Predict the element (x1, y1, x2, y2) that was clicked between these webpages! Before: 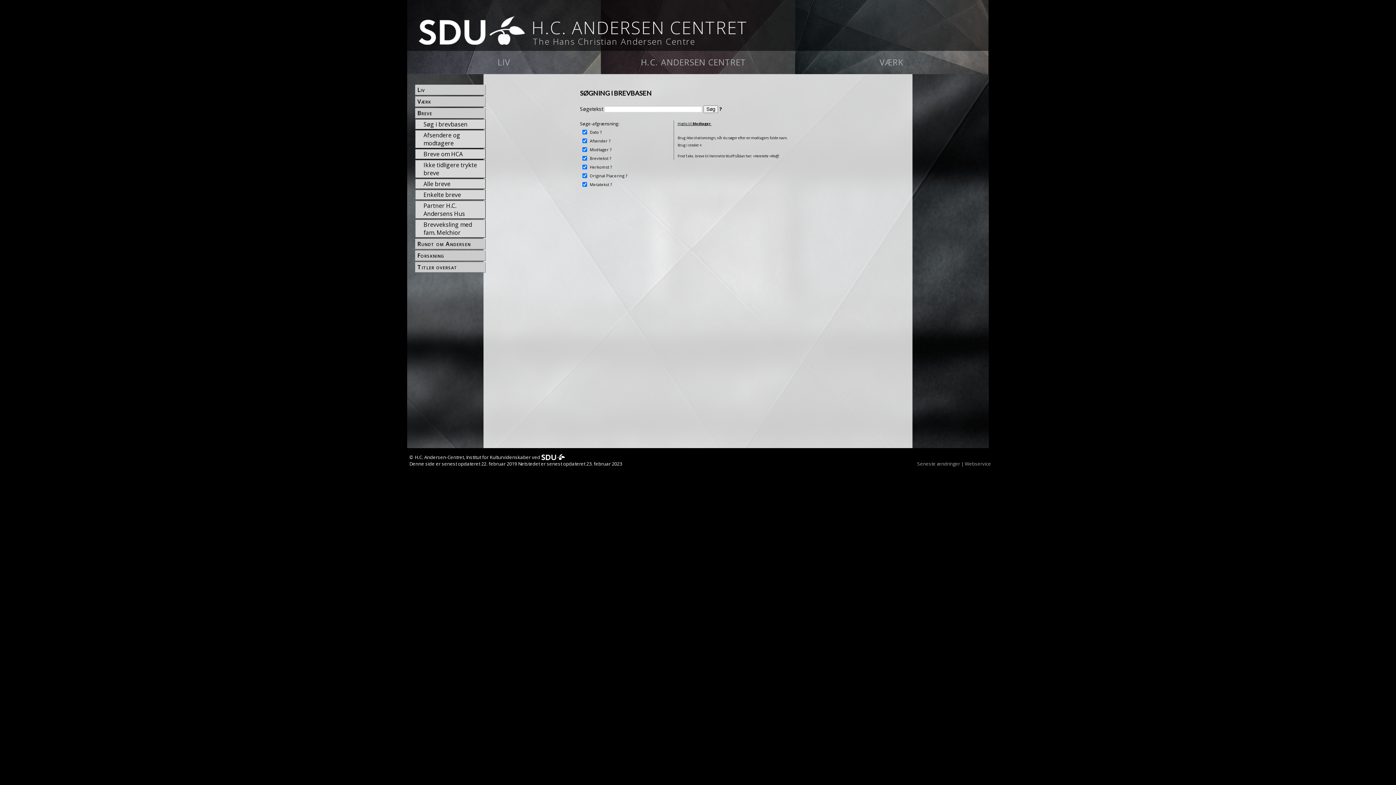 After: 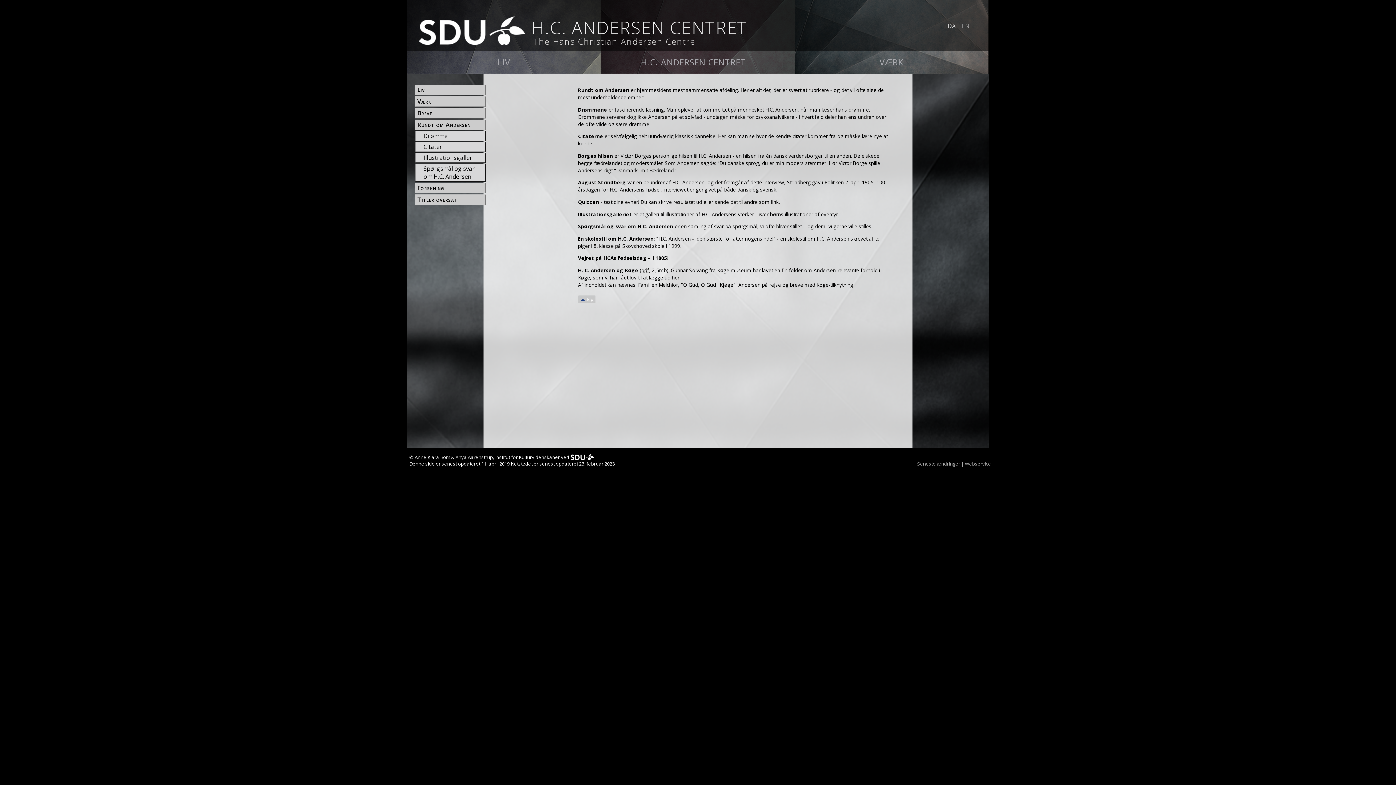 Action: bbox: (416, 239, 485, 248) label: Rundt om Andersen